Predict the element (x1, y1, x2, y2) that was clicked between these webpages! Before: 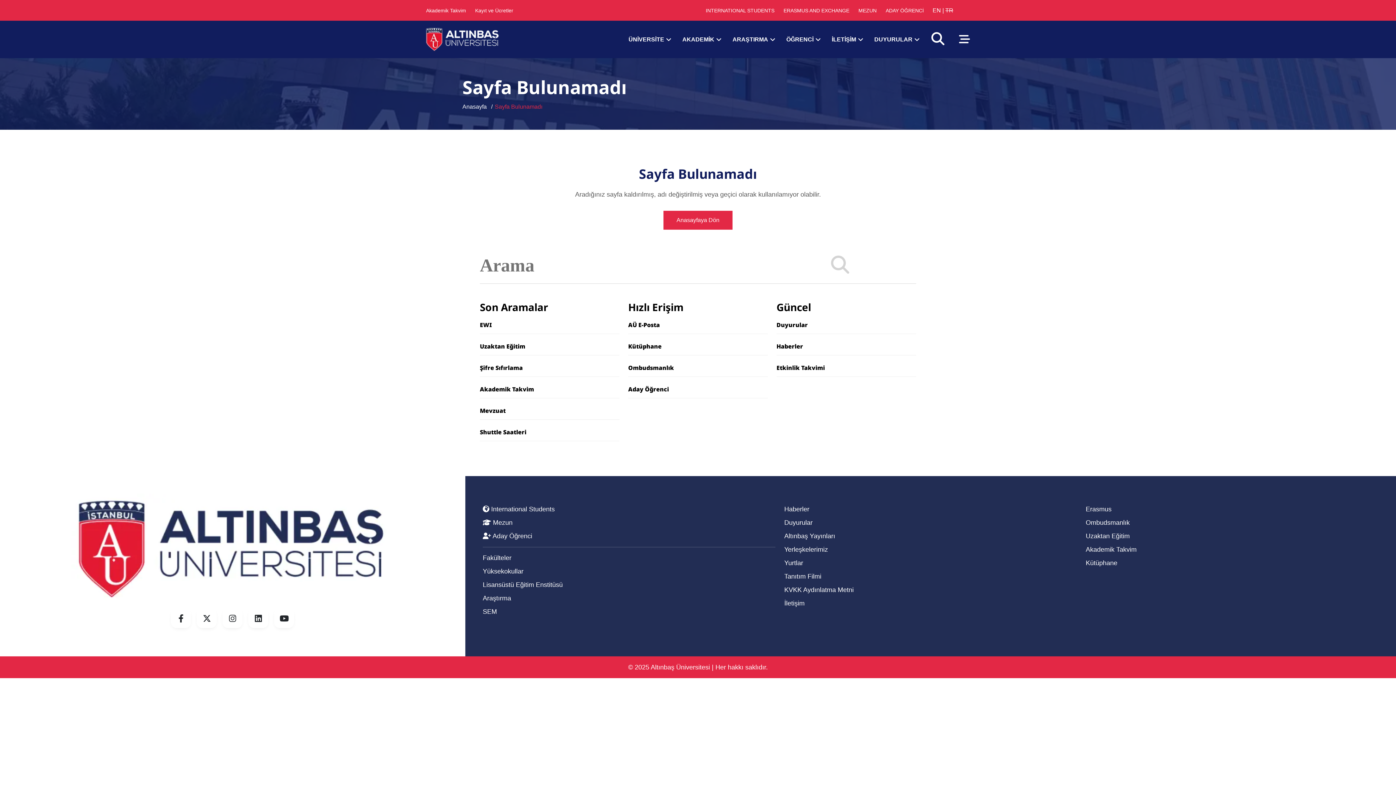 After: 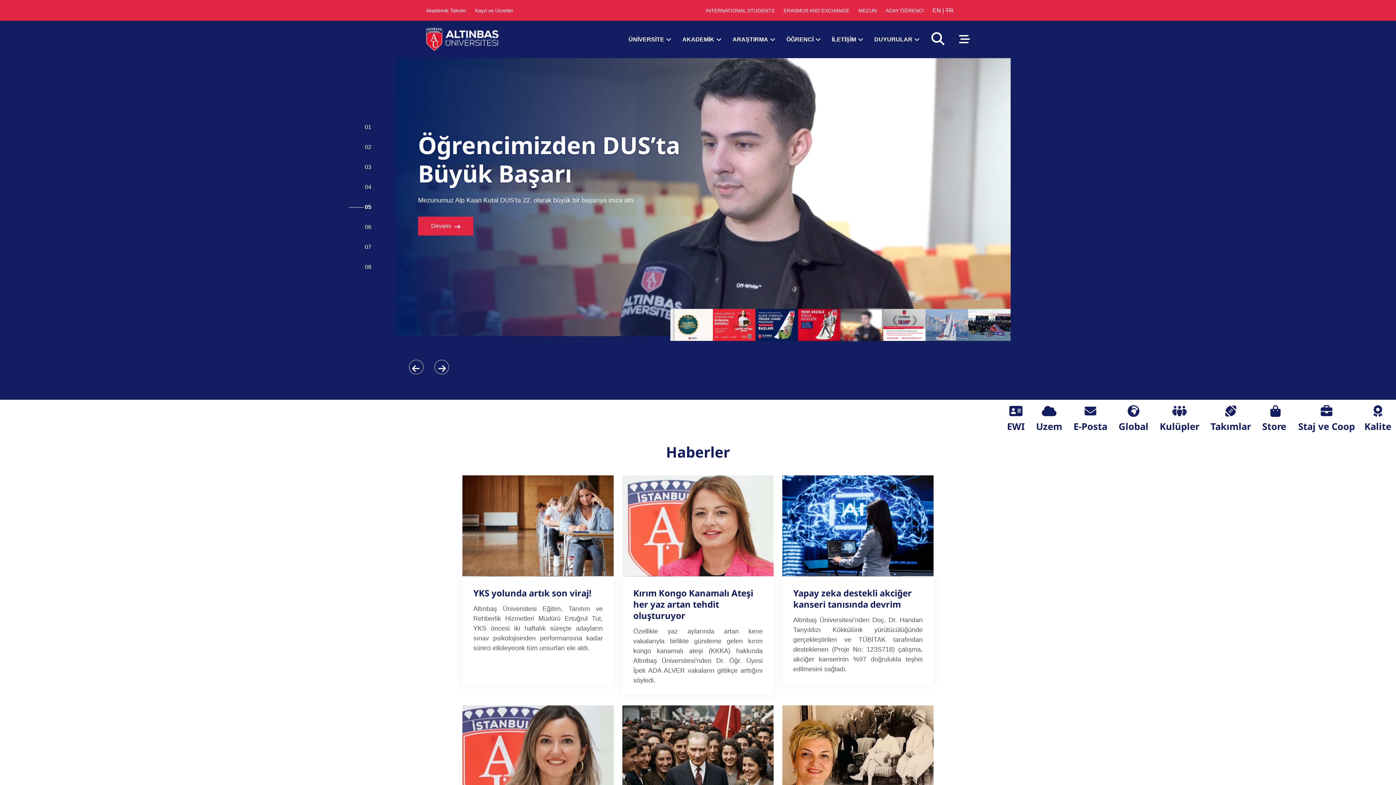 Action: bbox: (945, 7, 953, 13) label: TR